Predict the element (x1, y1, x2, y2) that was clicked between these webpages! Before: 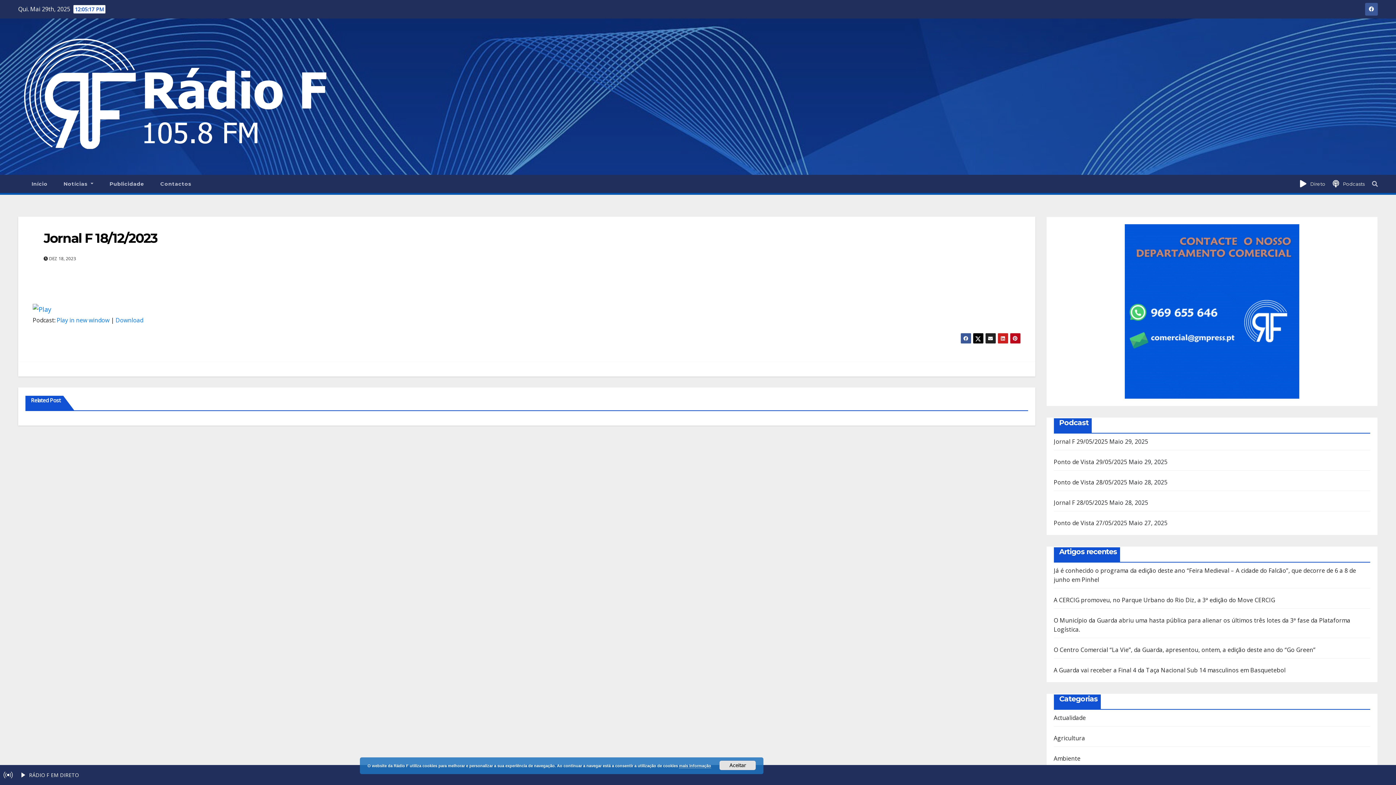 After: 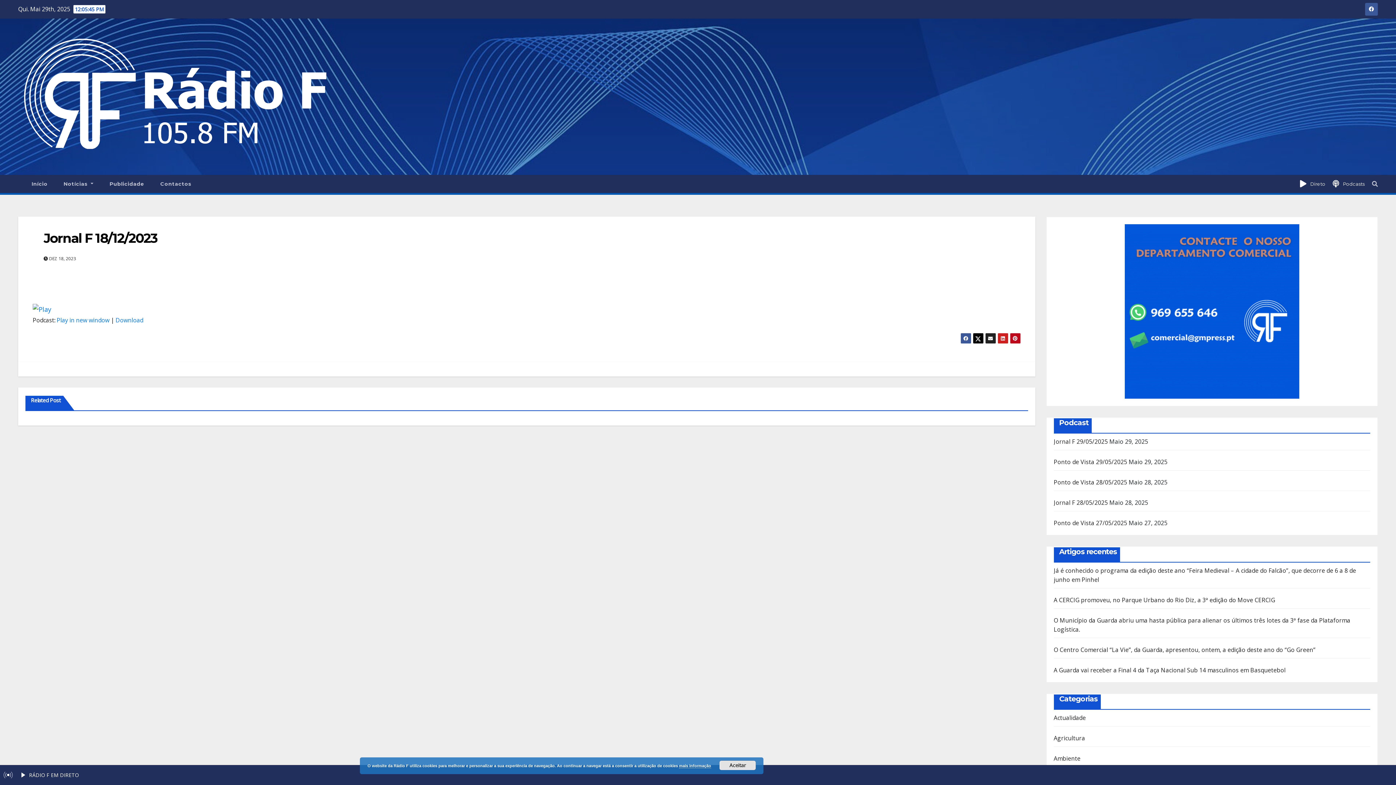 Action: bbox: (972, 333, 983, 343)